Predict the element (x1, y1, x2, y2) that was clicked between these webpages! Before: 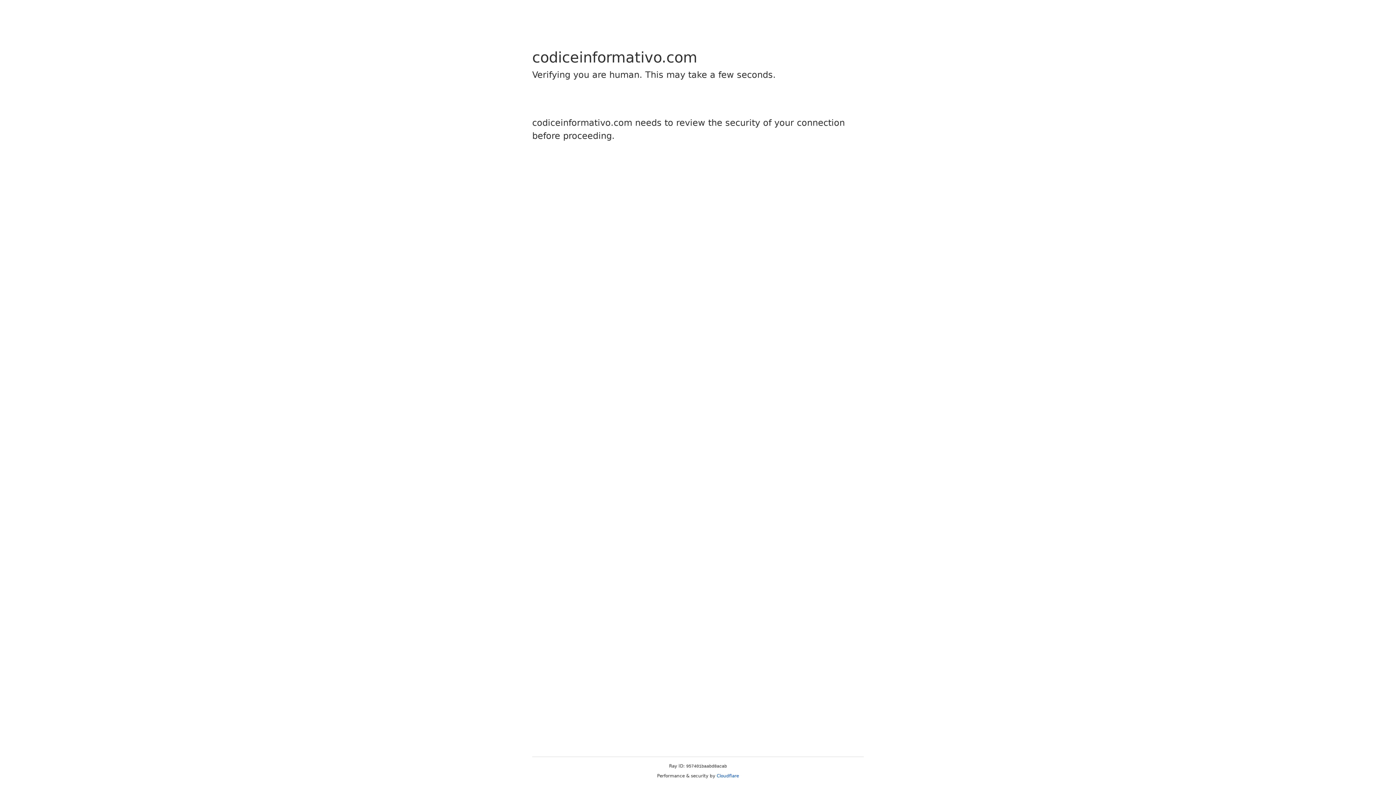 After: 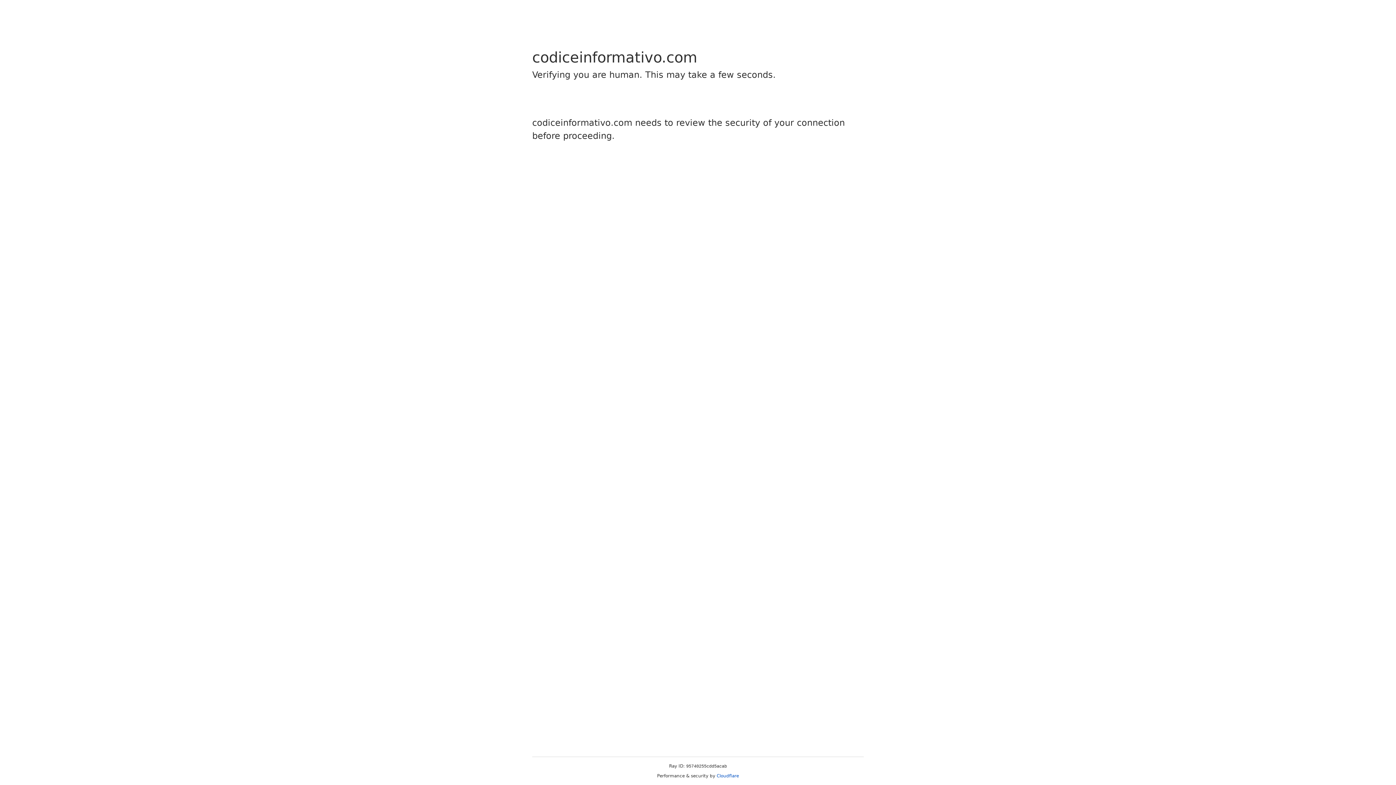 Action: bbox: (716, 773, 739, 778) label: Cloudflare